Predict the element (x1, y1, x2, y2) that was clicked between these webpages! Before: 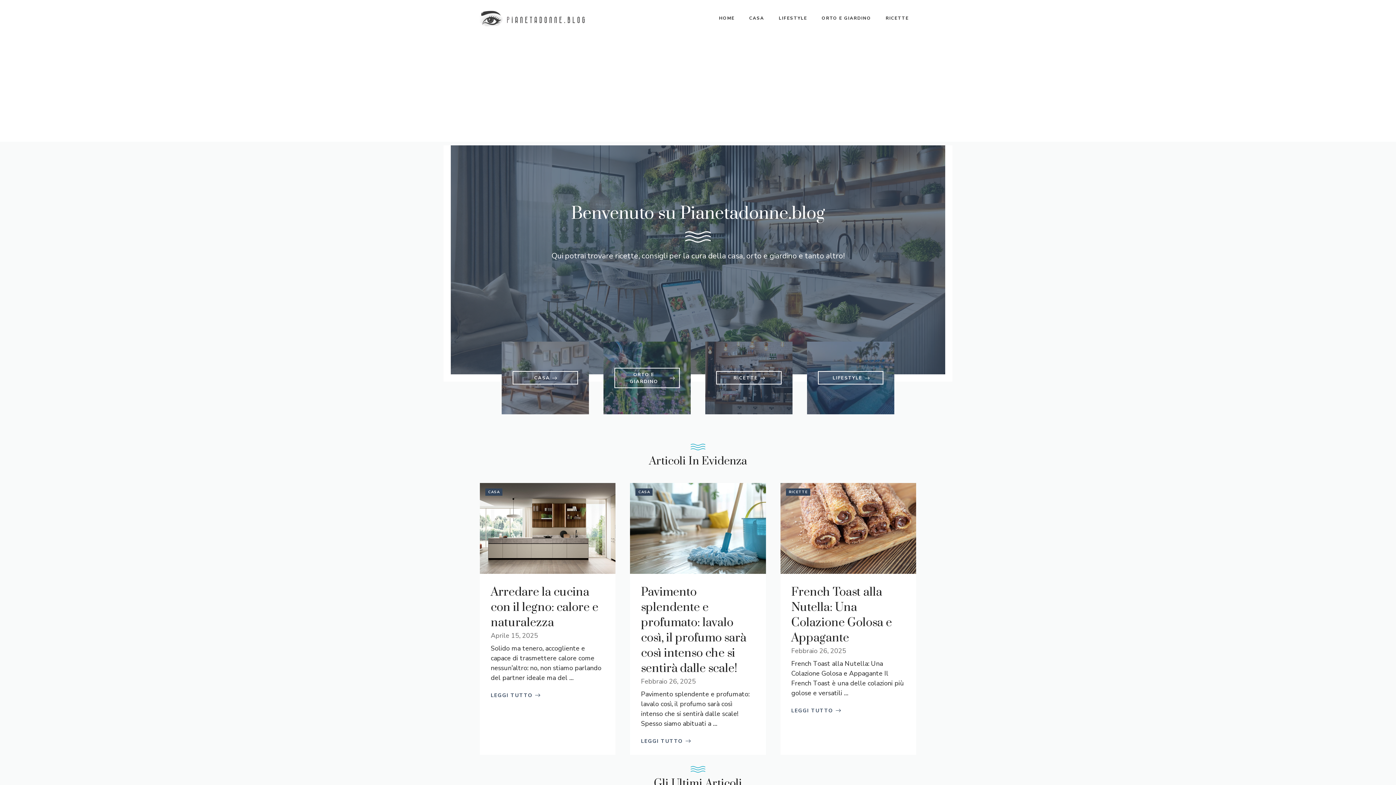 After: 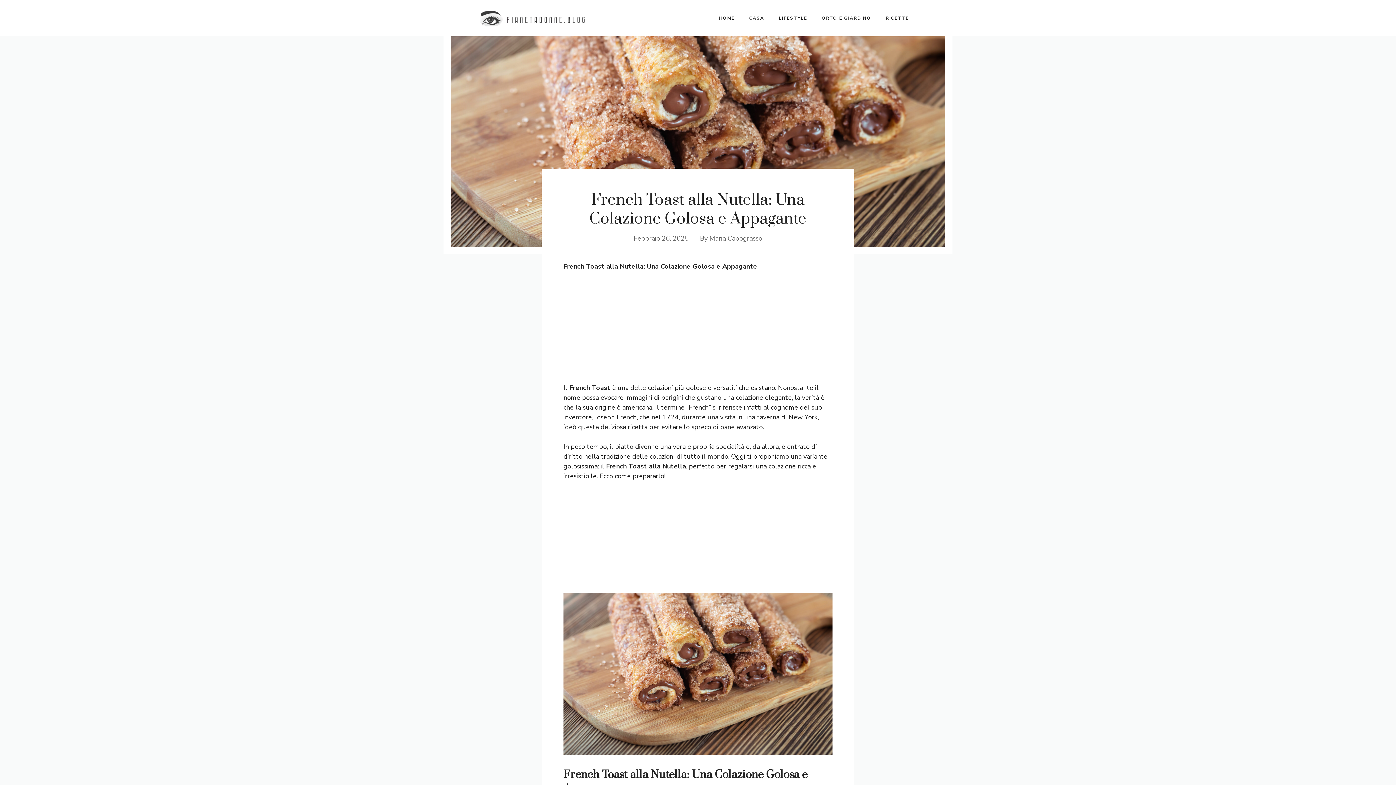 Action: bbox: (791, 584, 892, 645) label: French Toast alla Nutella: Una Colazione Golosa e Appagante